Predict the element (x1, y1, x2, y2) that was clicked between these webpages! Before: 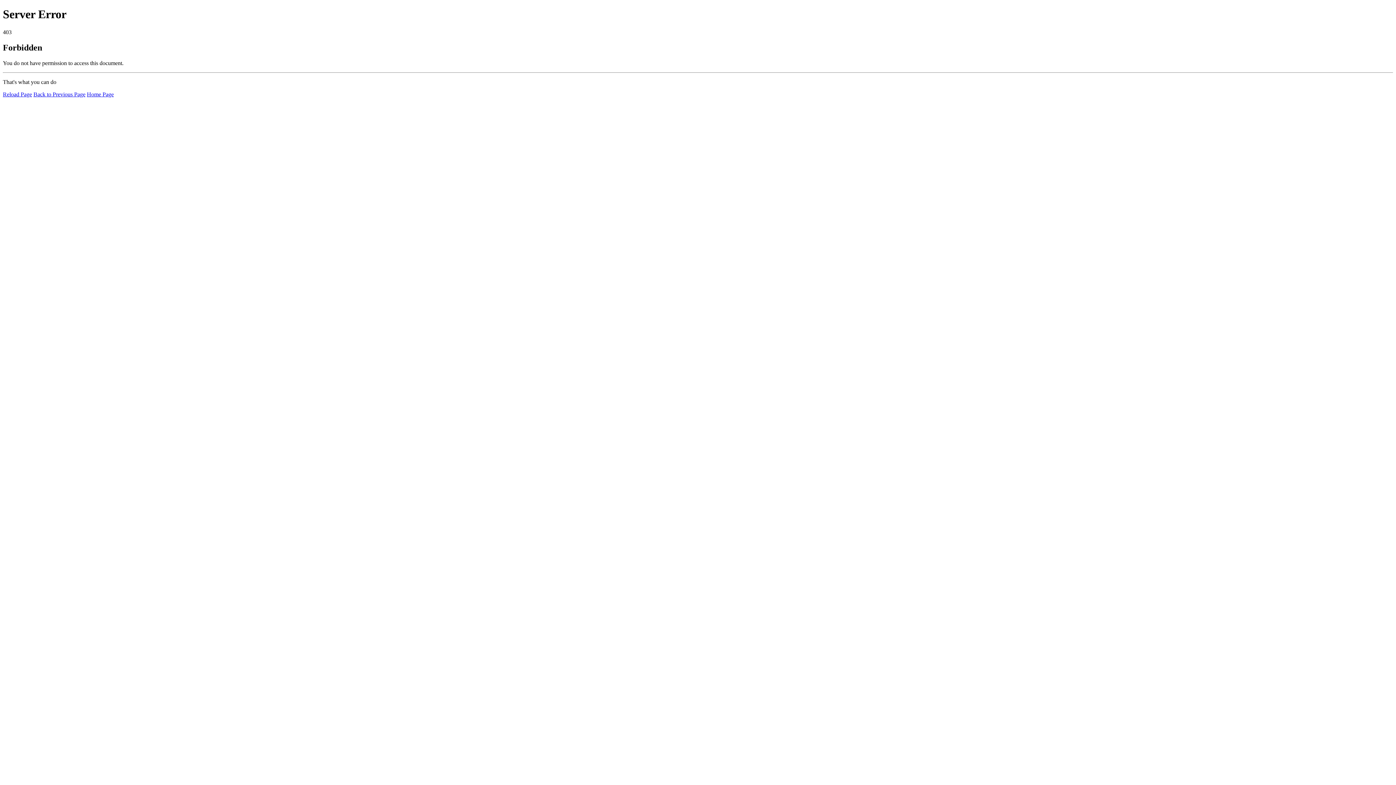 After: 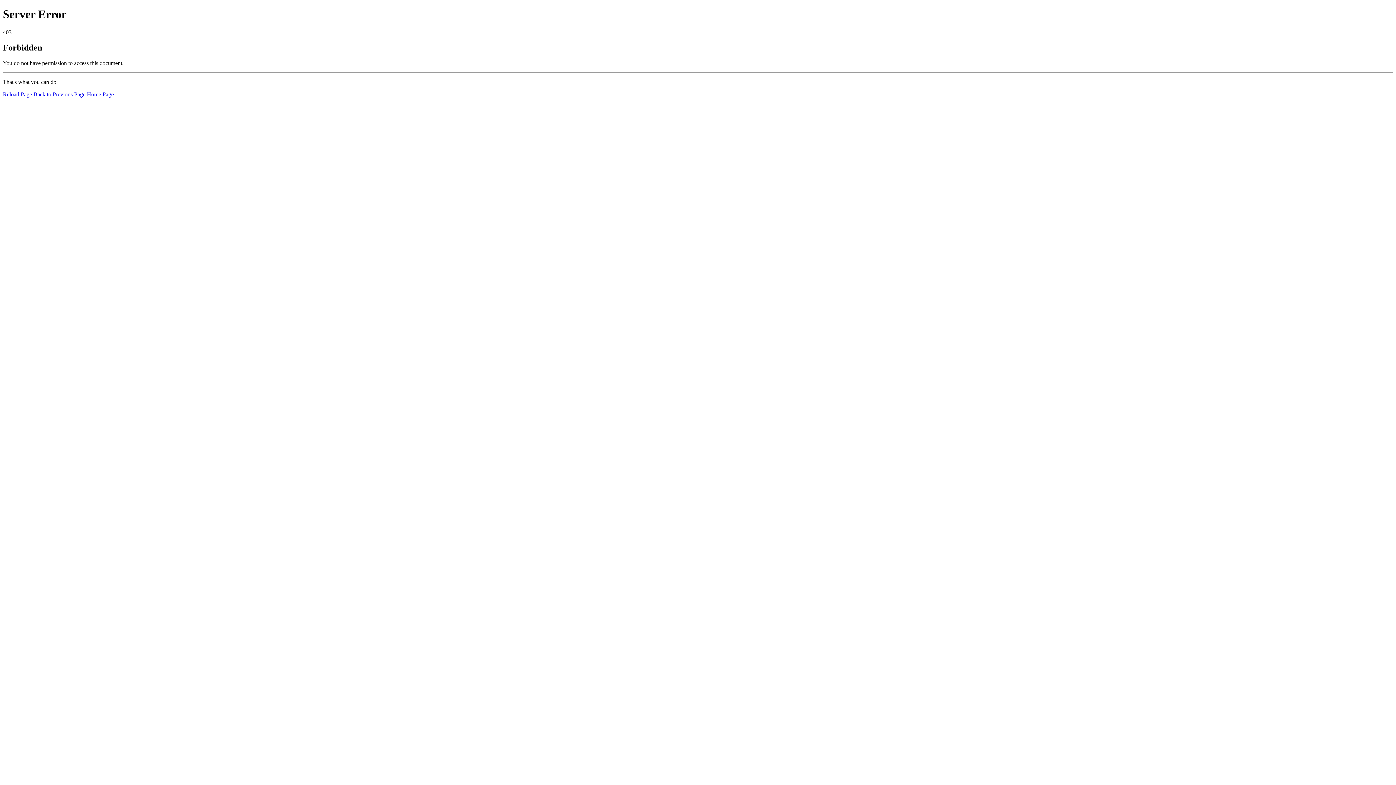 Action: bbox: (86, 91, 113, 97) label: Home Page